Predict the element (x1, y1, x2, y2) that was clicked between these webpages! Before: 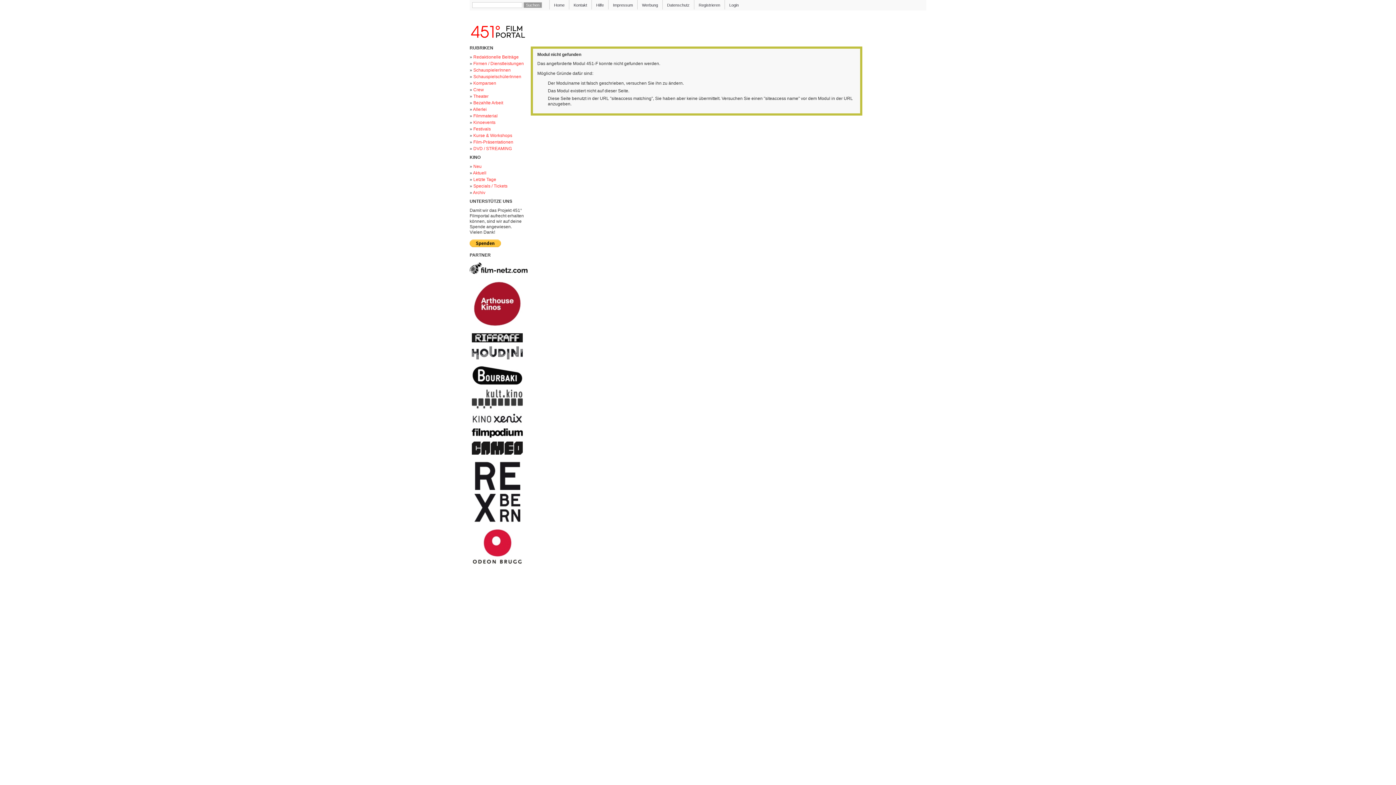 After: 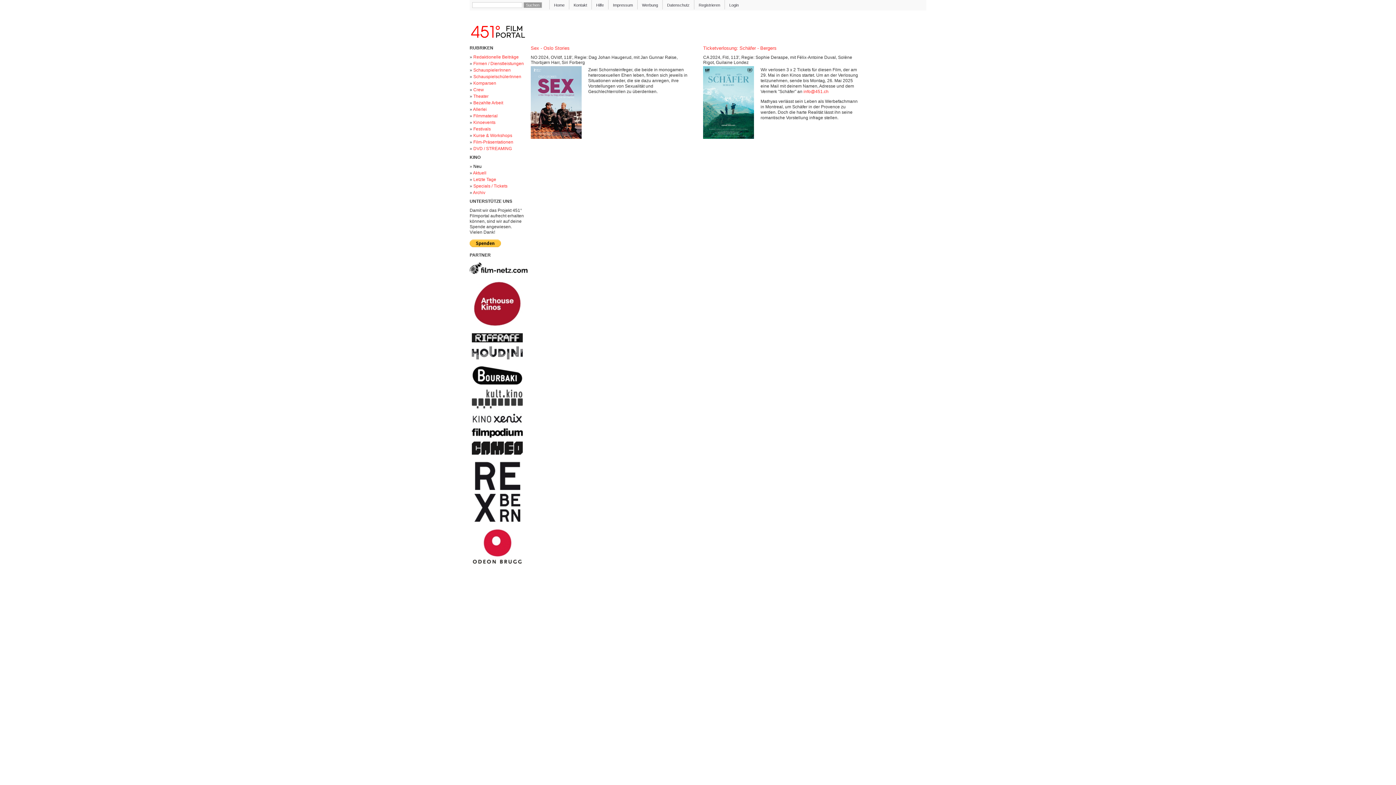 Action: bbox: (473, 164, 481, 169) label: Neu